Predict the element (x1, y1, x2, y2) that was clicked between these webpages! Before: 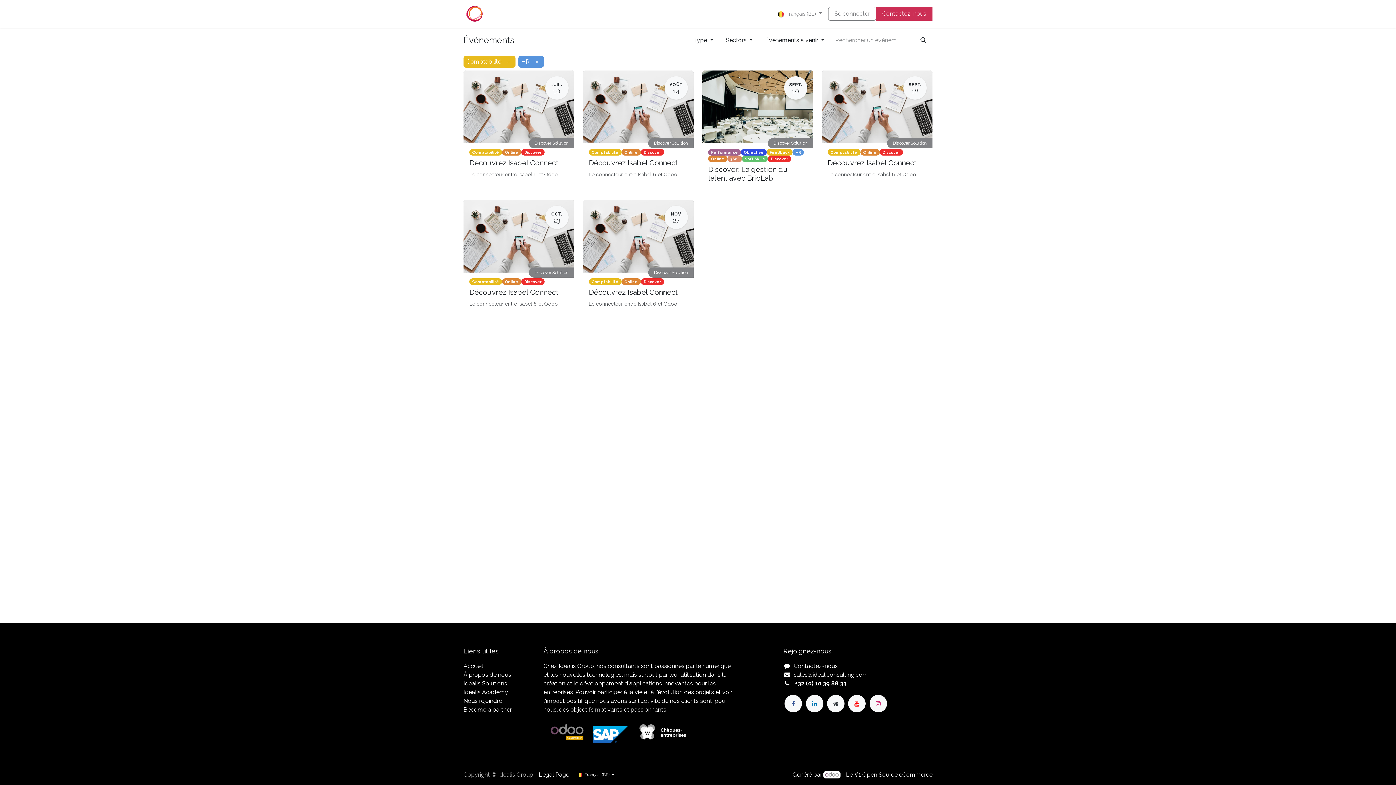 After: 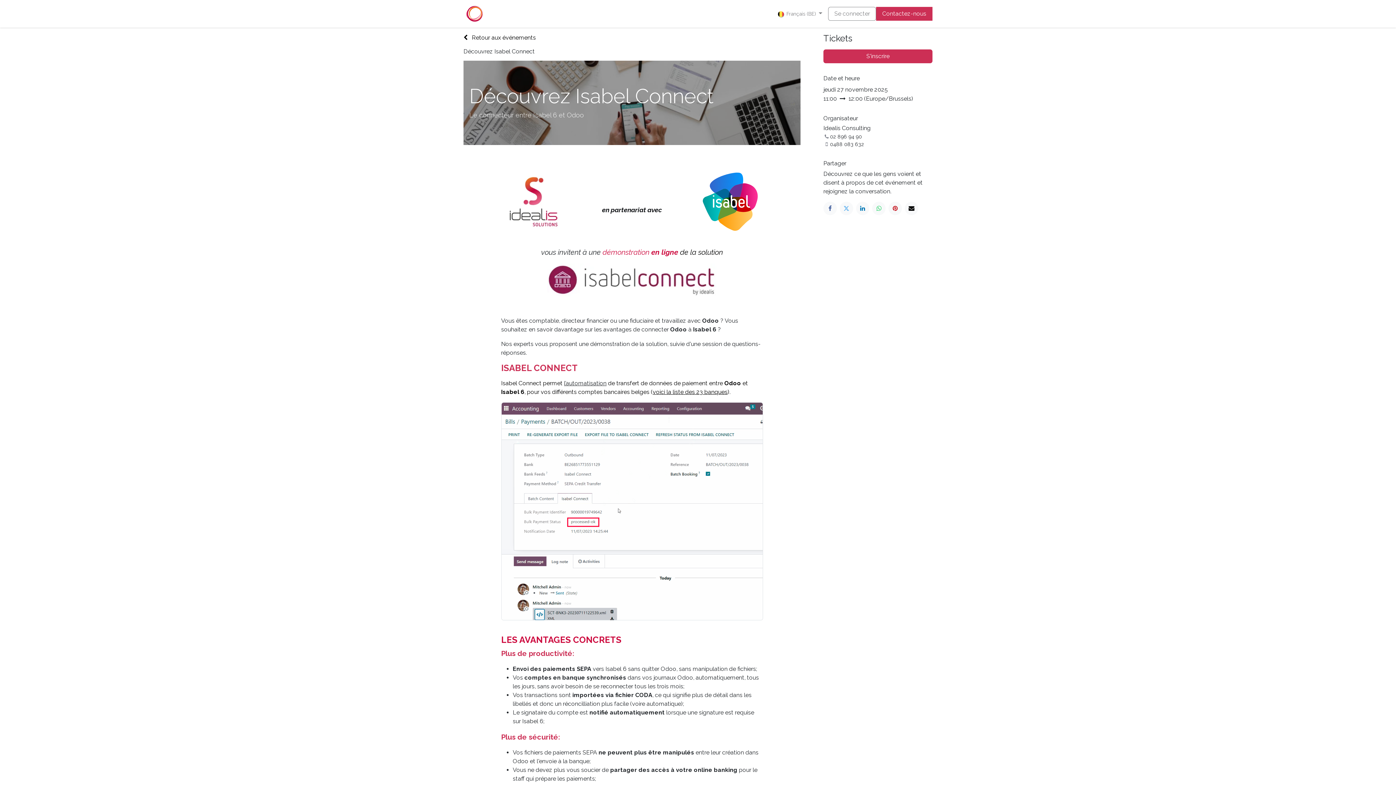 Action: bbox: (583, 200, 693, 314) label: NOV.
27
Comptabilité
Online
Discover
Découvrez Isabel Connect
Le connecteur entre Isabel 6 et Odoo
Discover Solution